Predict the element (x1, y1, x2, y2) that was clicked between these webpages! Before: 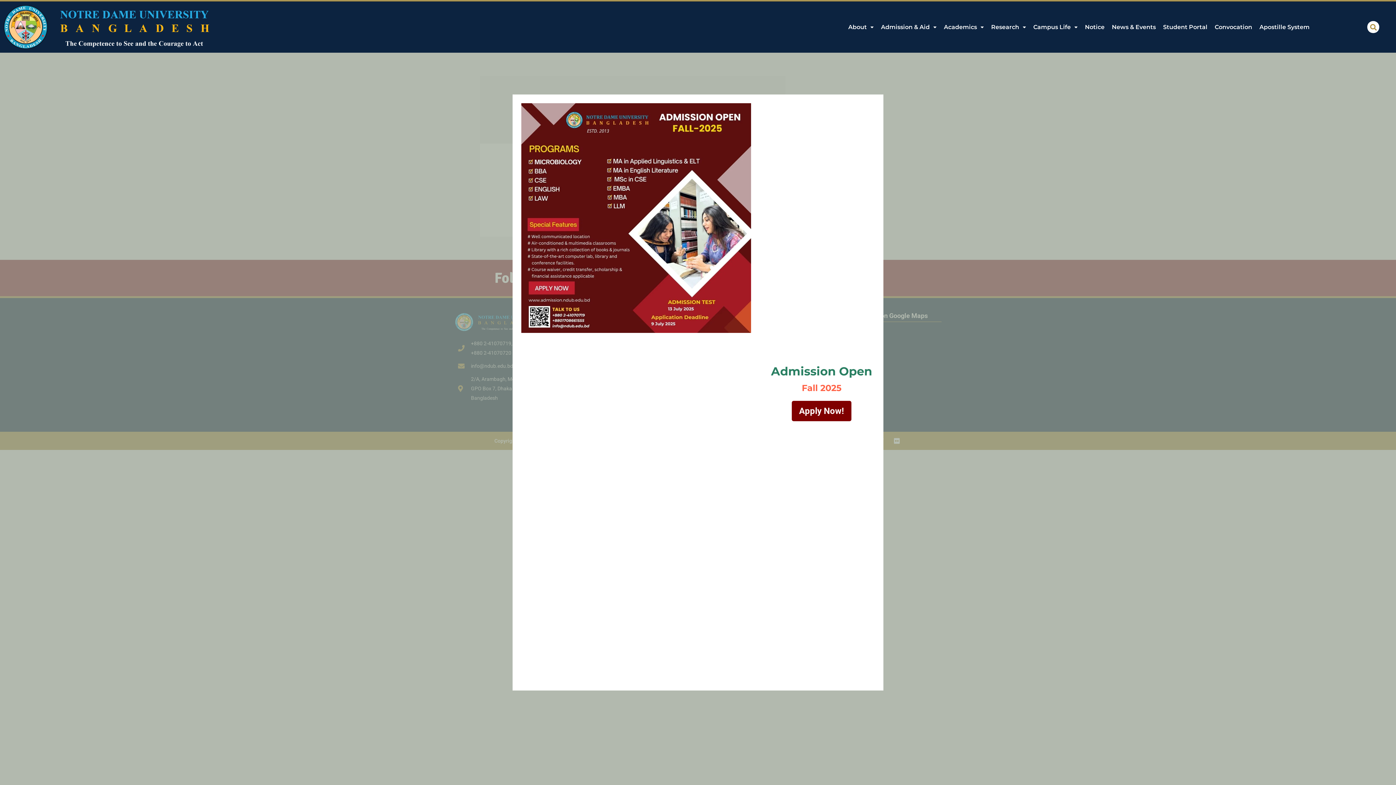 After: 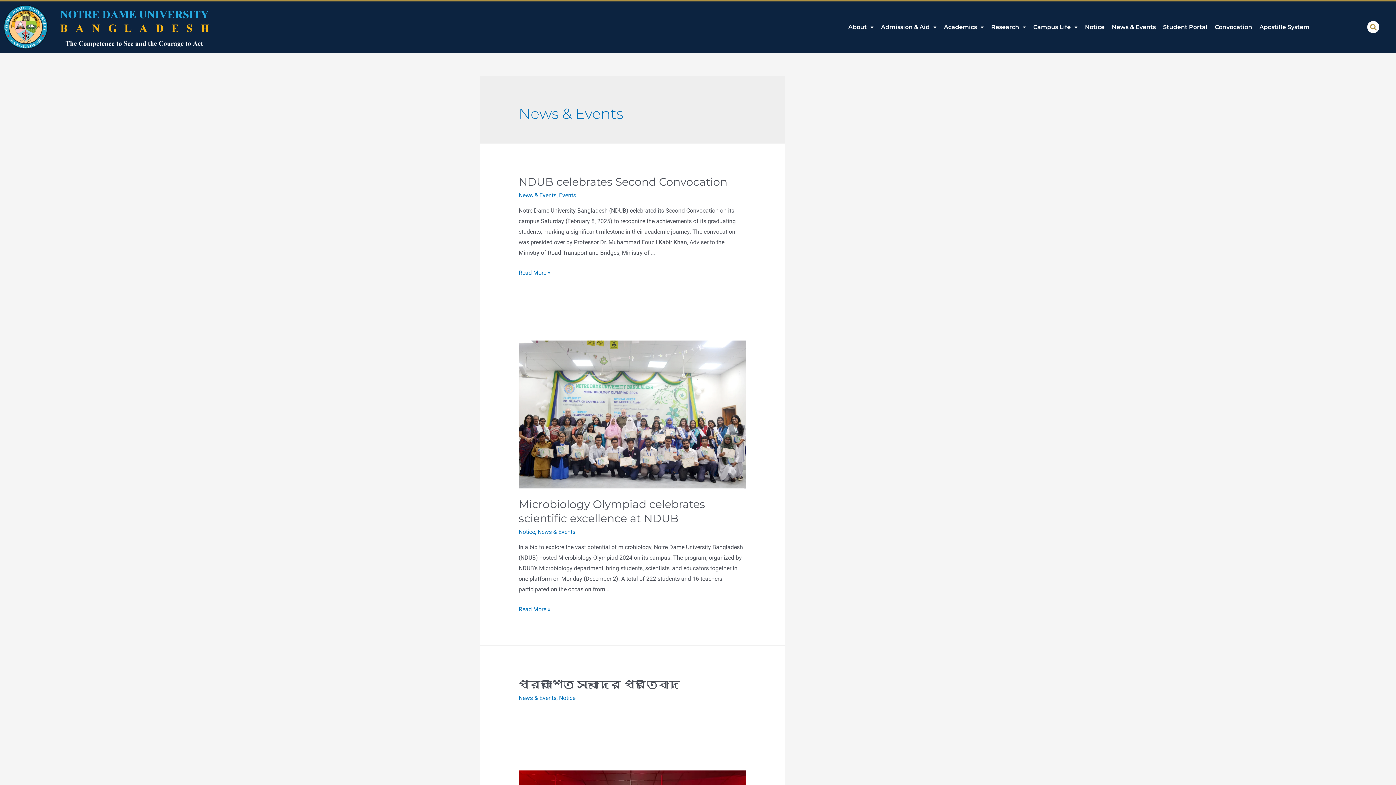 Action: bbox: (1108, 18, 1159, 35) label: News & Events